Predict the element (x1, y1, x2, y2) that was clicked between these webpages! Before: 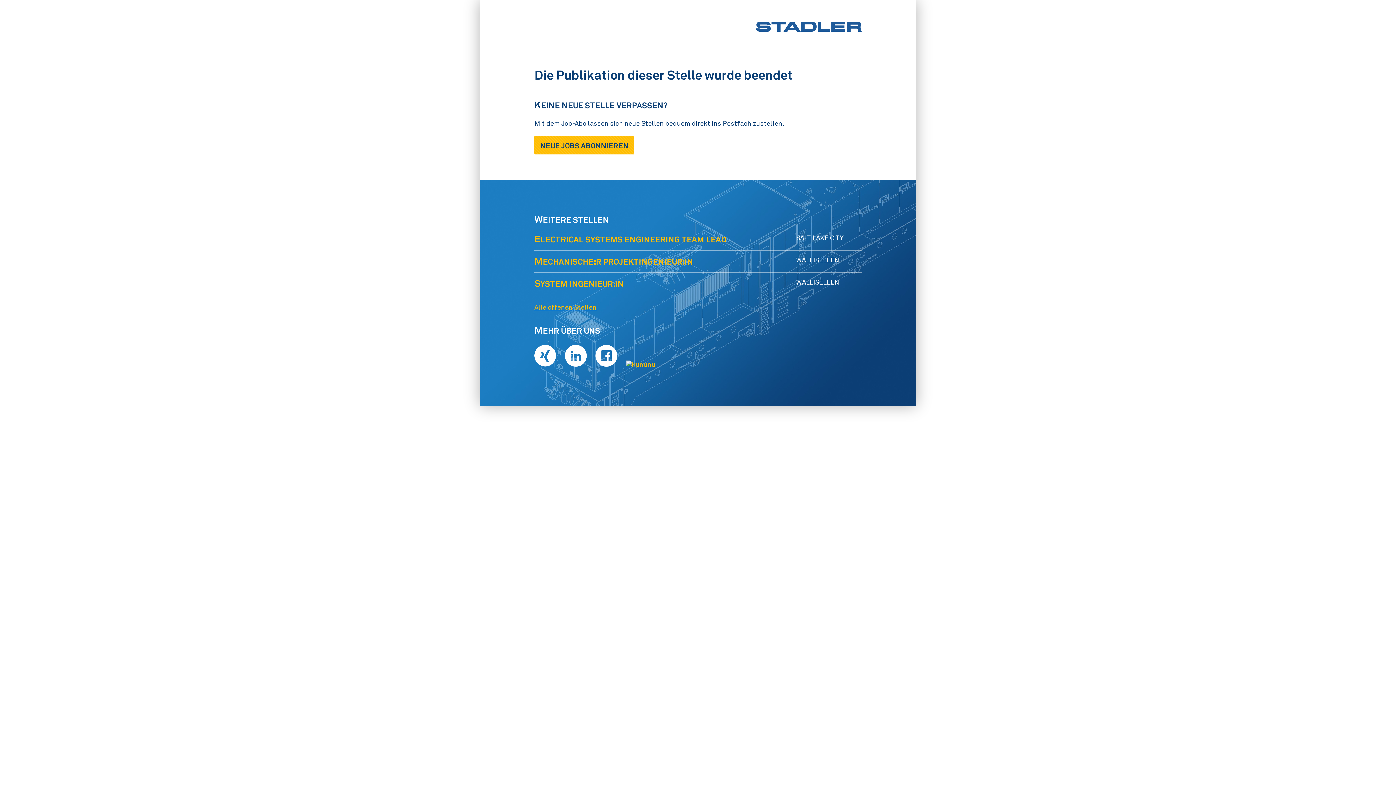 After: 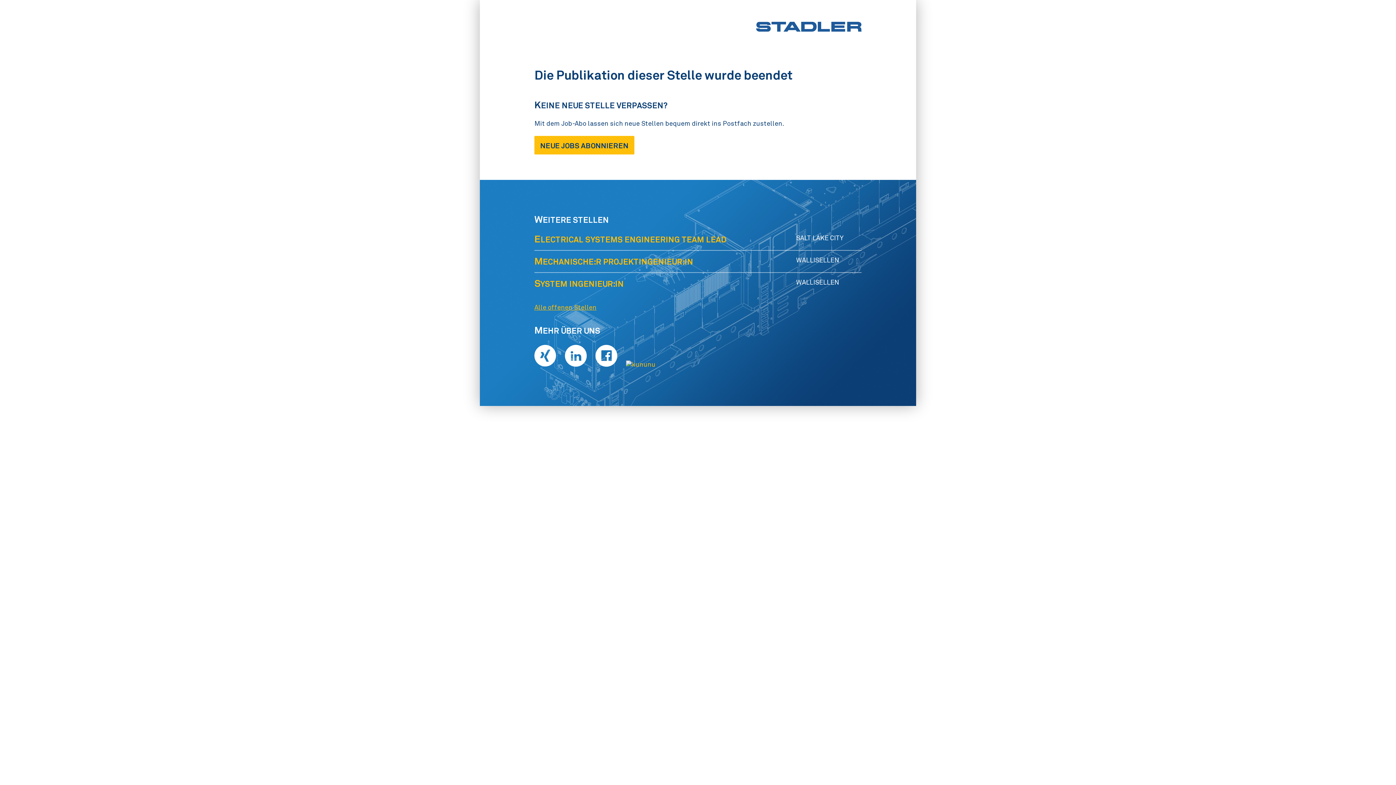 Action: bbox: (565, 345, 594, 369)